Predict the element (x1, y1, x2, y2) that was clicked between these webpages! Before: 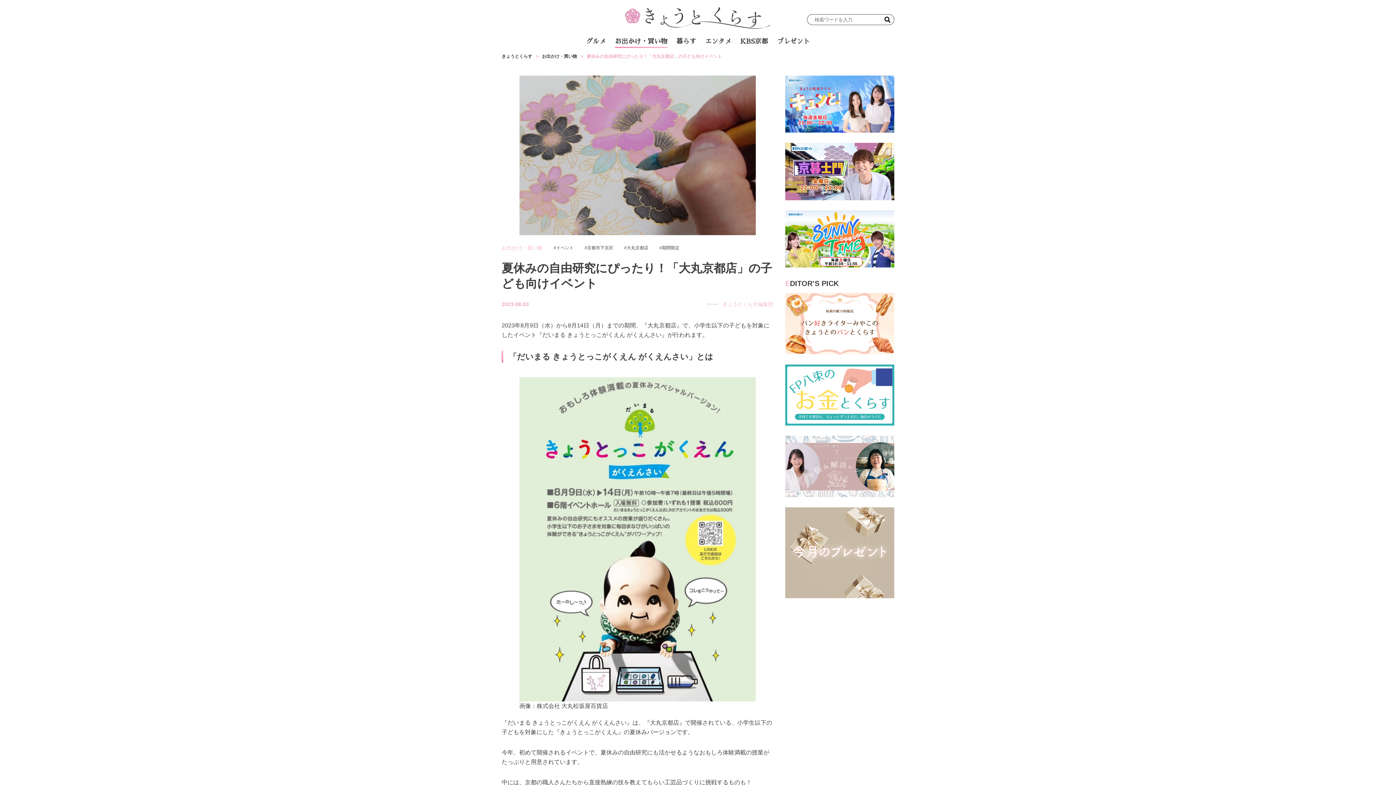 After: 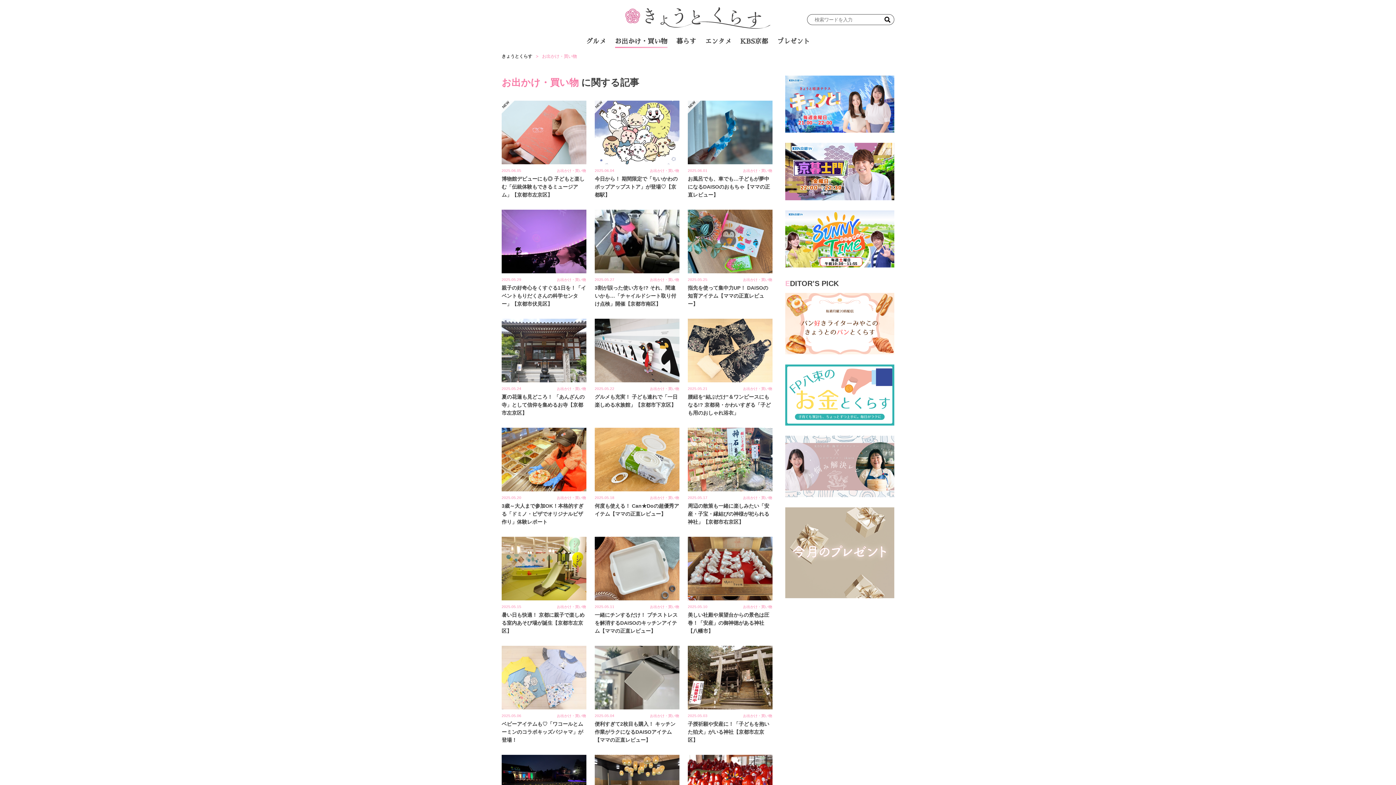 Action: label: お出かけ・買い物 bbox: (501, 243, 542, 251)